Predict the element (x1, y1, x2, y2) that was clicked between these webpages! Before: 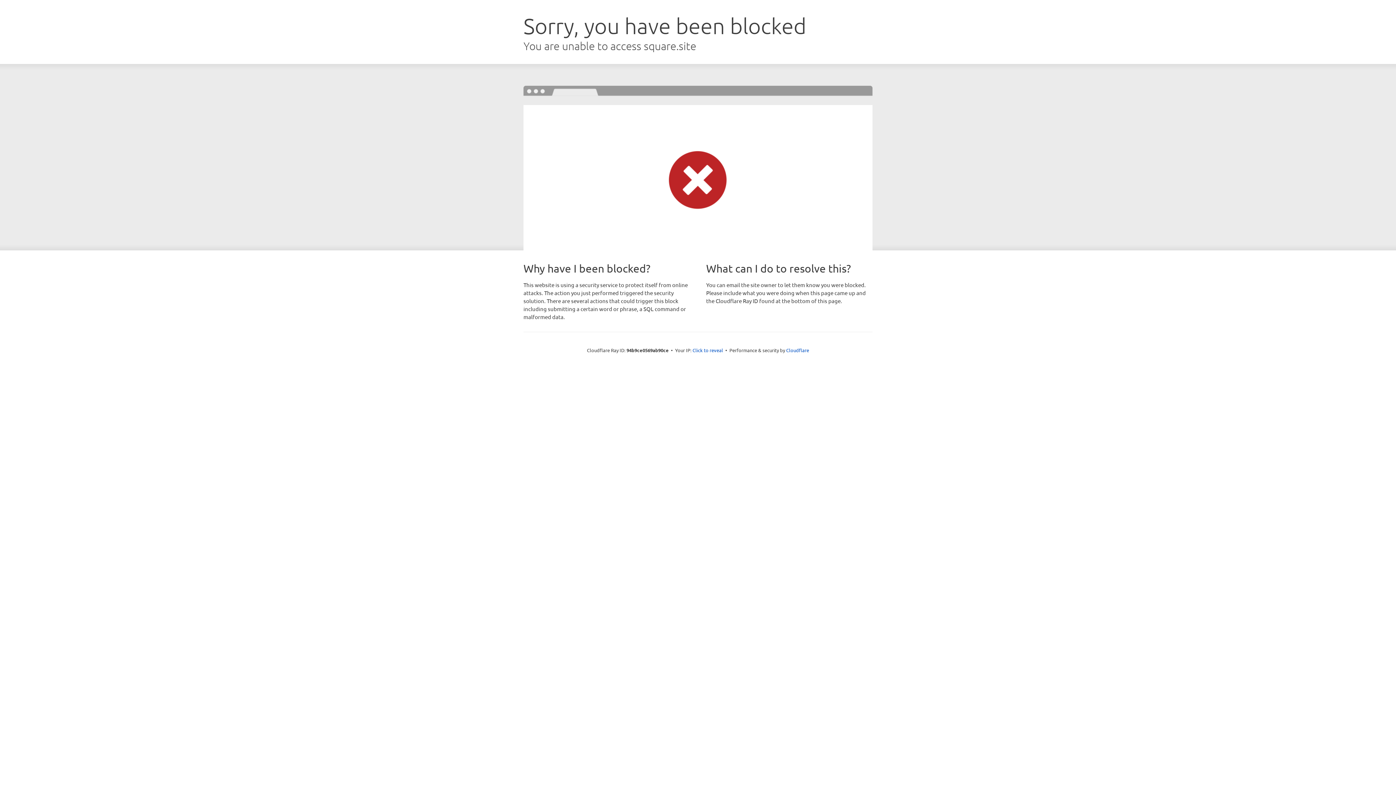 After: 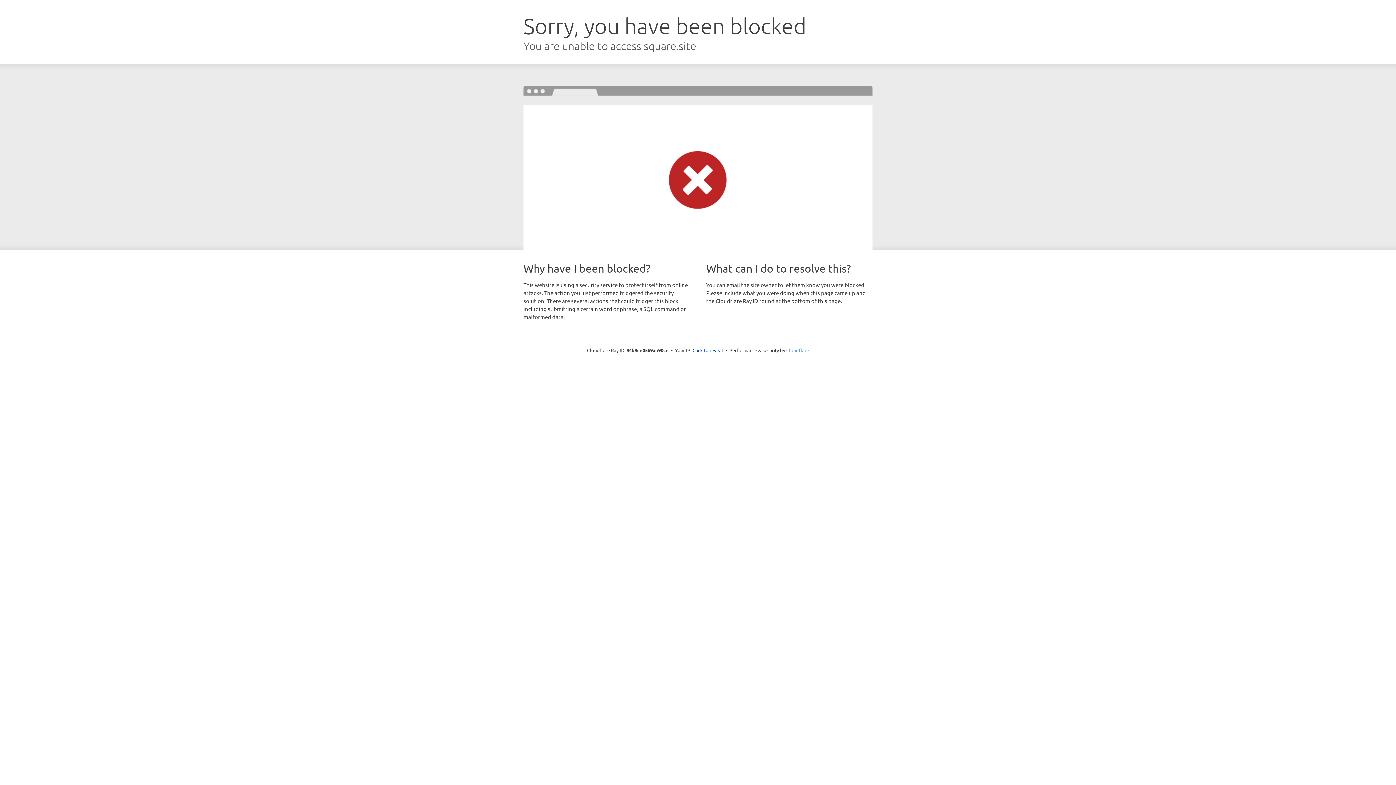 Action: label: Cloudflare bbox: (786, 347, 809, 353)